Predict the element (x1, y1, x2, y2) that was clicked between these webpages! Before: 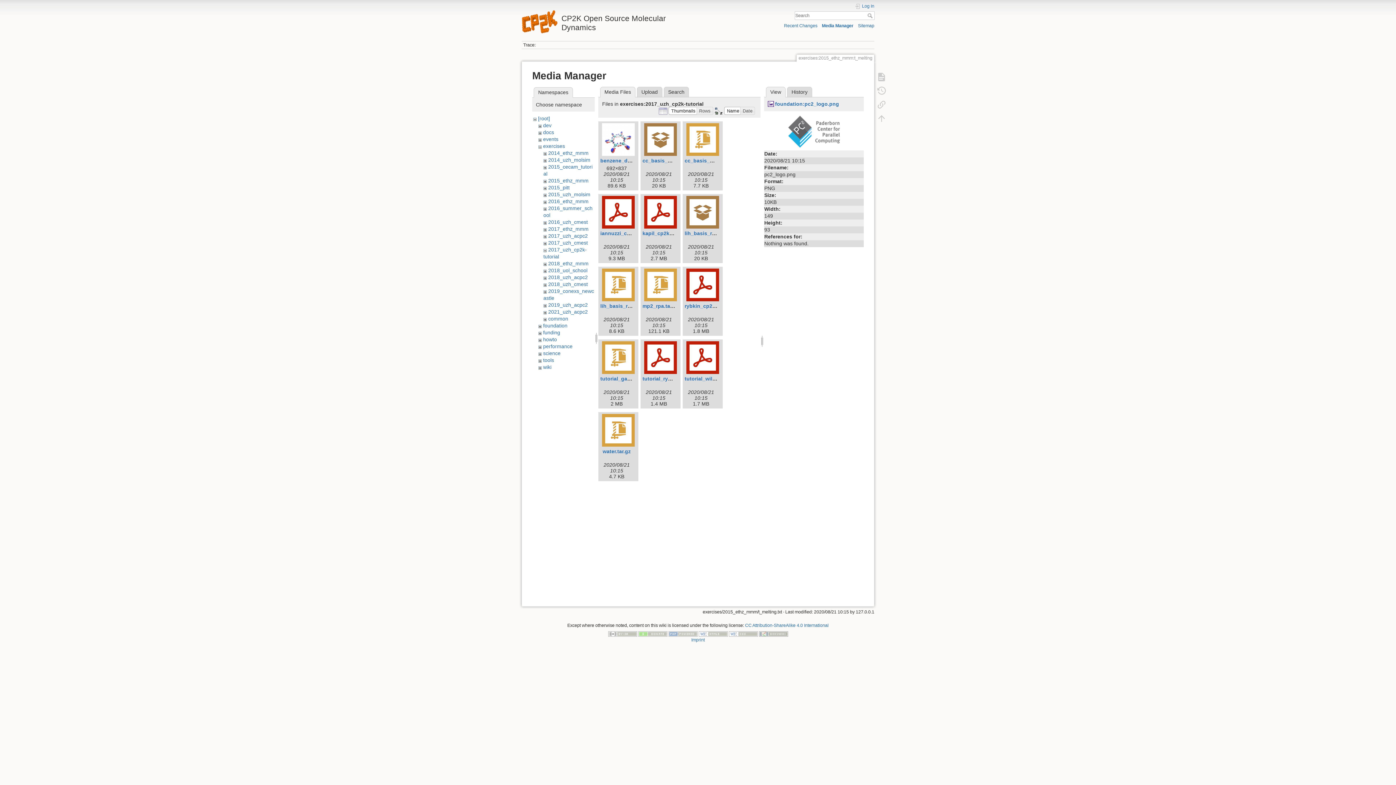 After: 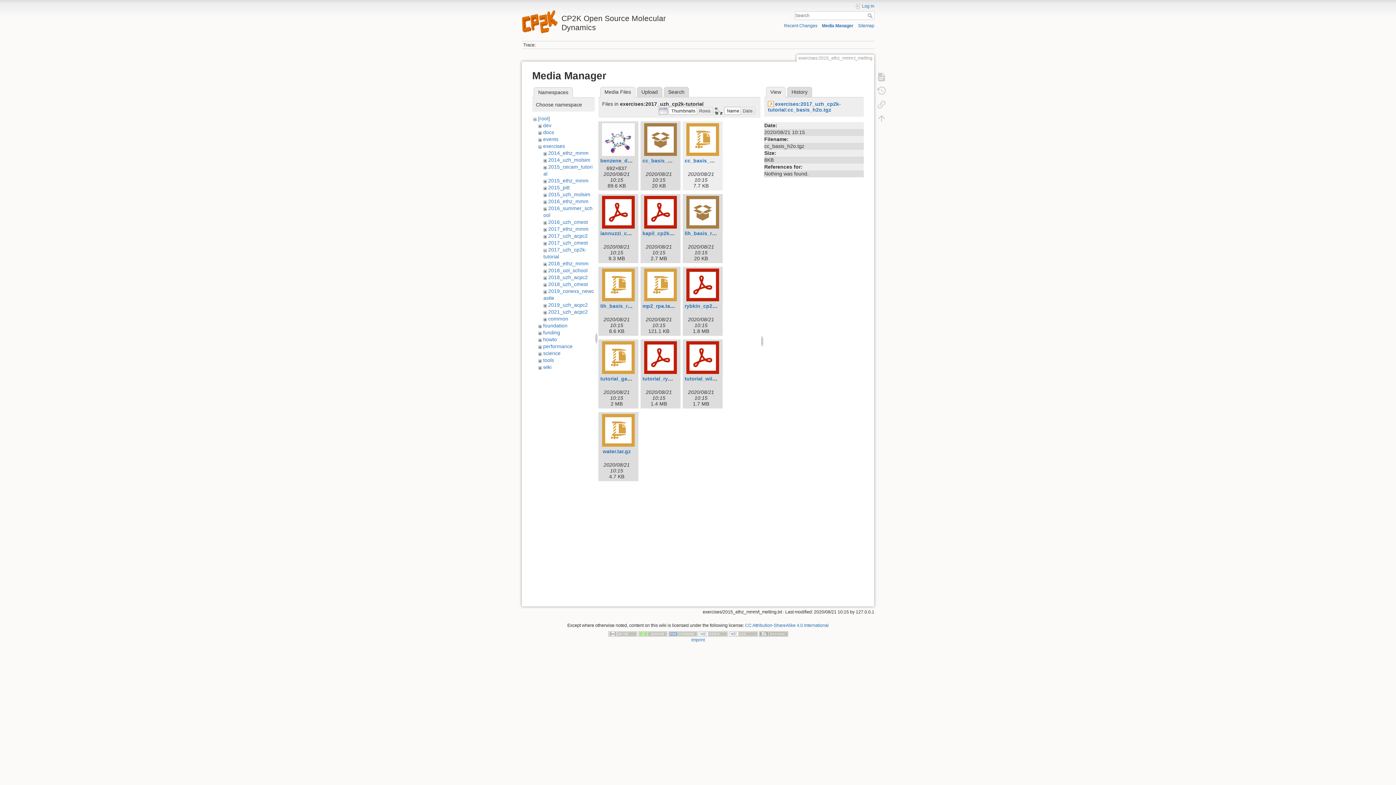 Action: bbox: (684, 123, 721, 156)